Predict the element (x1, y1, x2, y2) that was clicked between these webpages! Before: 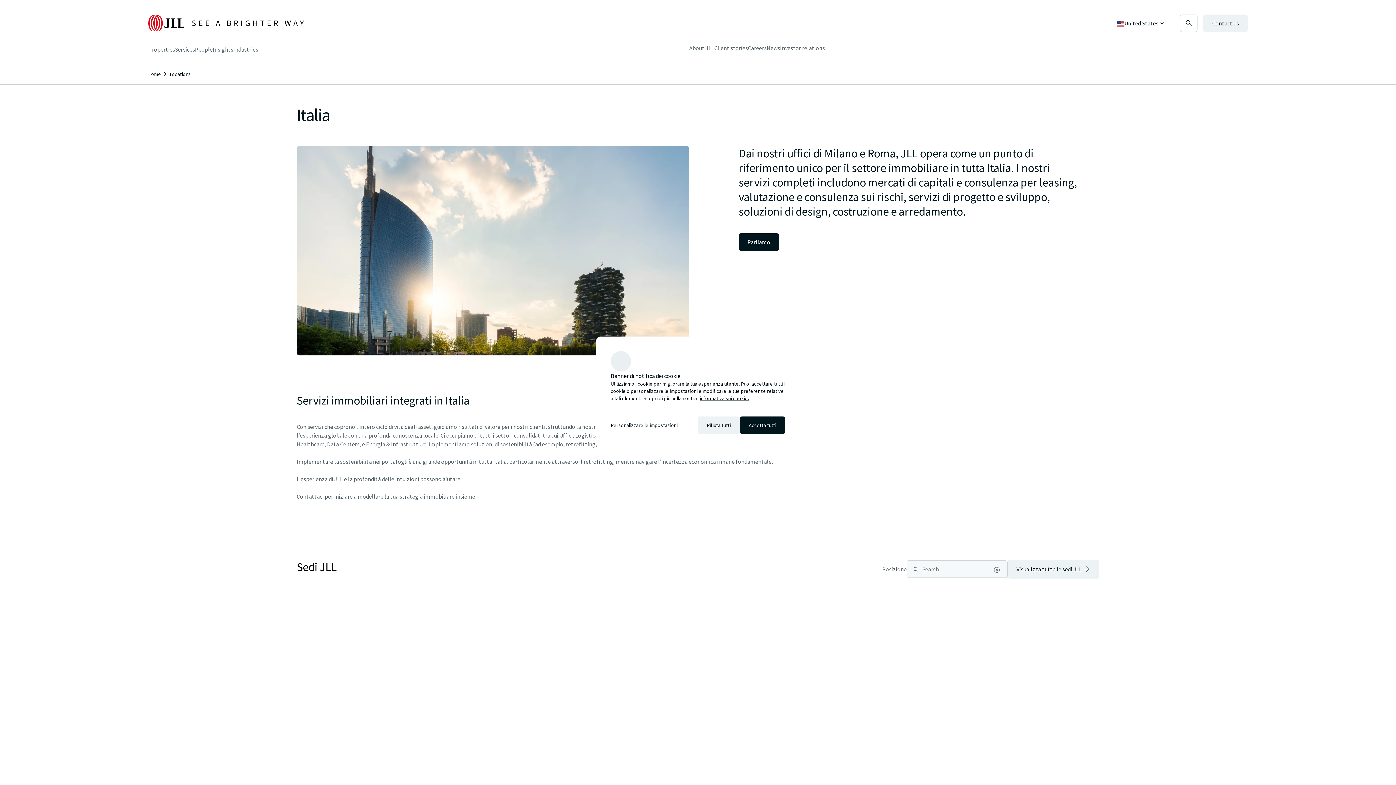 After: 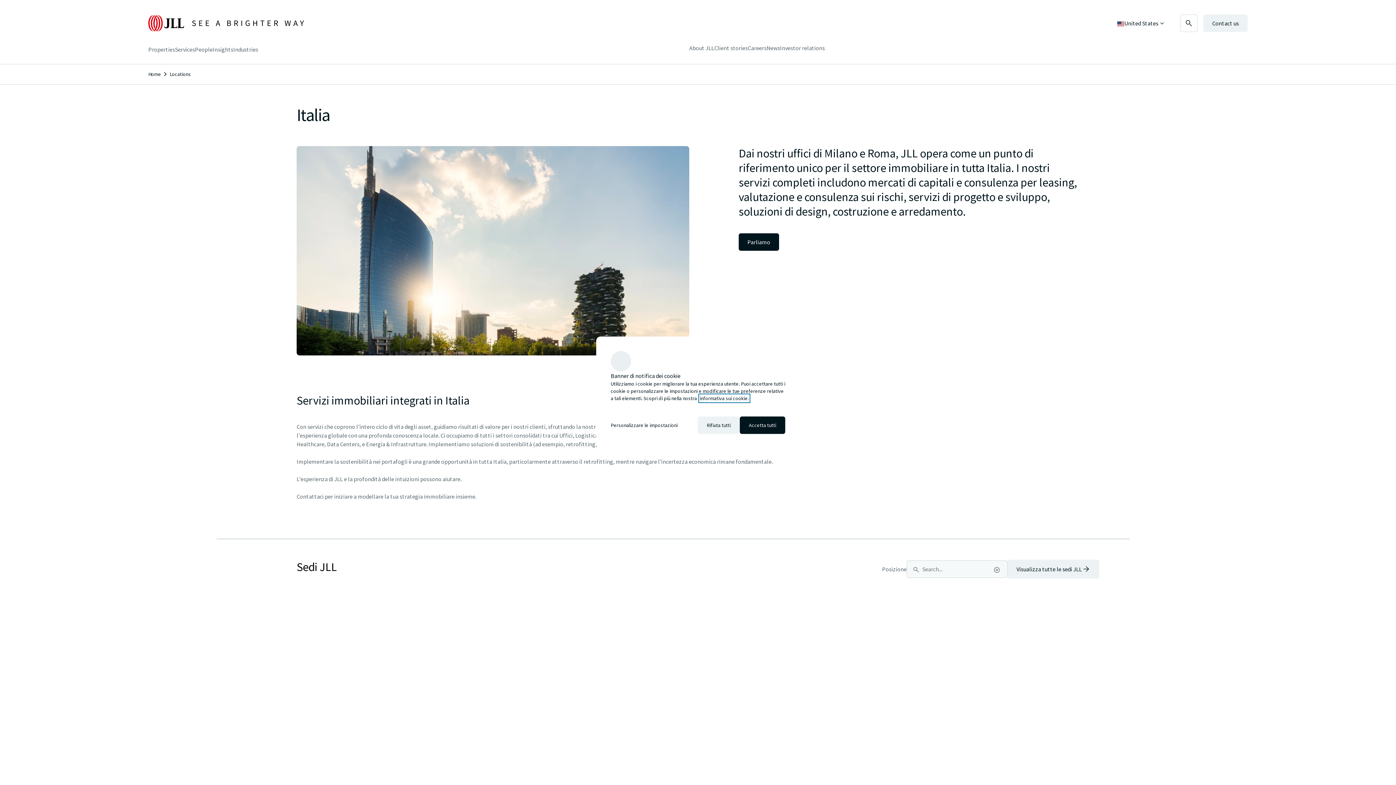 Action: bbox: (700, 395, 749, 401) label: Maggiori informazioni sulla tua privacy, apre in una nuova scheda